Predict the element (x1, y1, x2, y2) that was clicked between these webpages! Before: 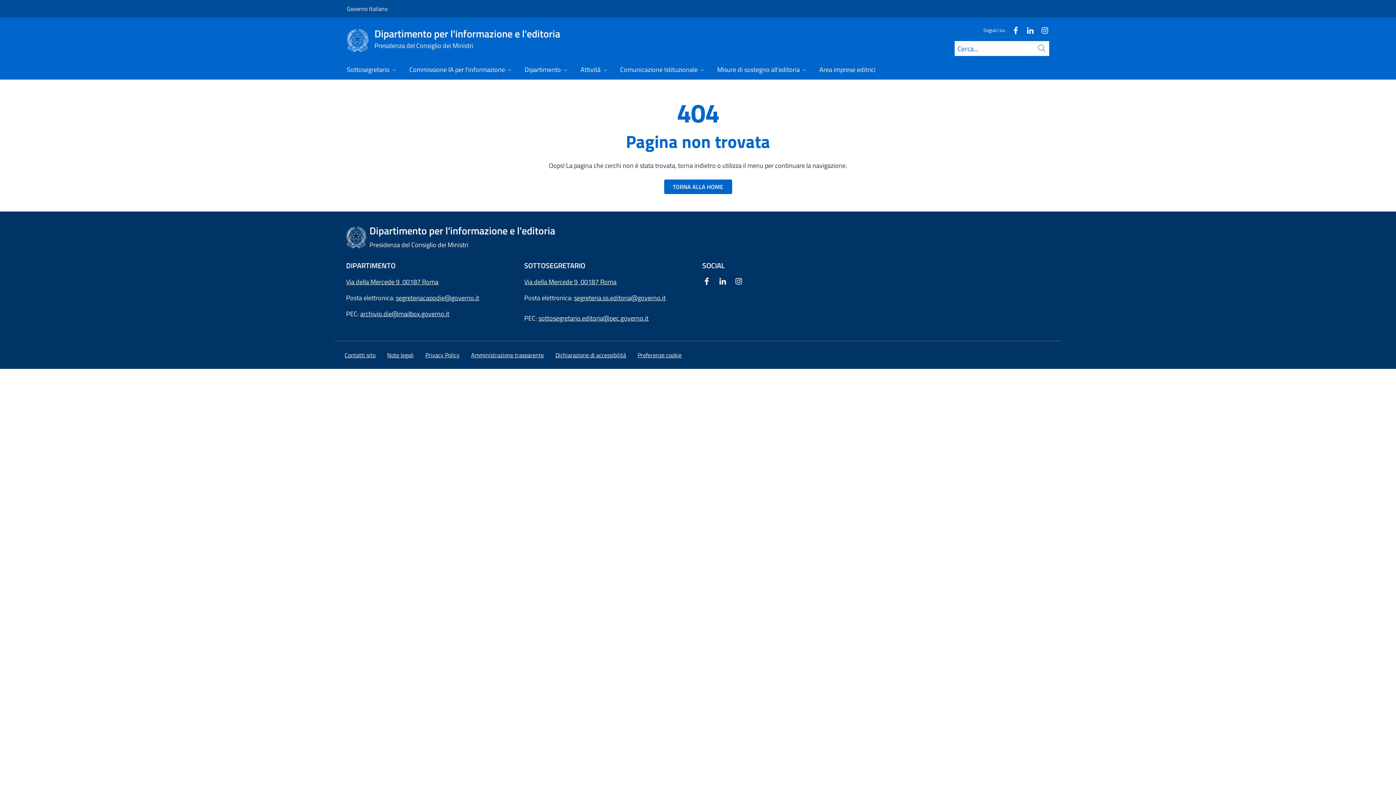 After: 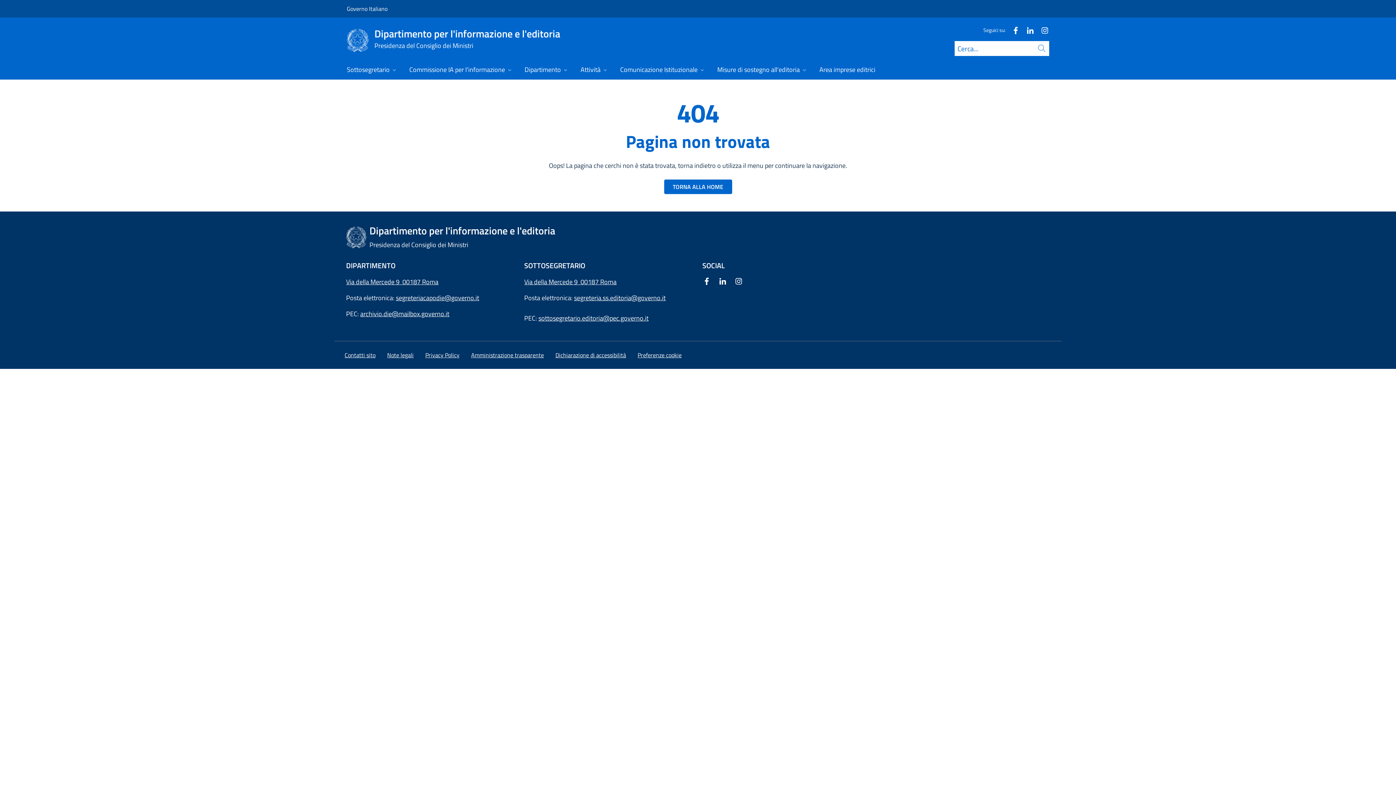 Action: label: Instagram bbox: (734, 274, 746, 289)